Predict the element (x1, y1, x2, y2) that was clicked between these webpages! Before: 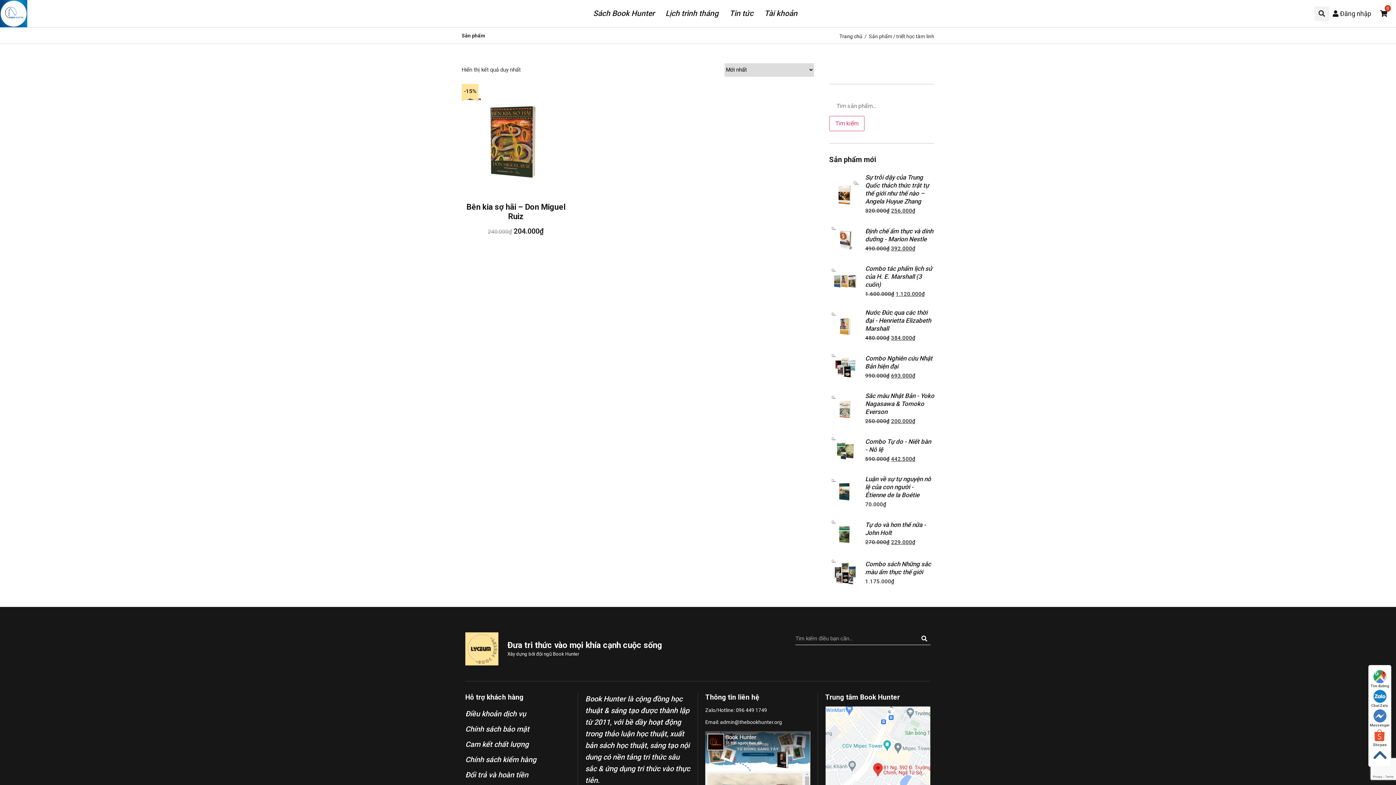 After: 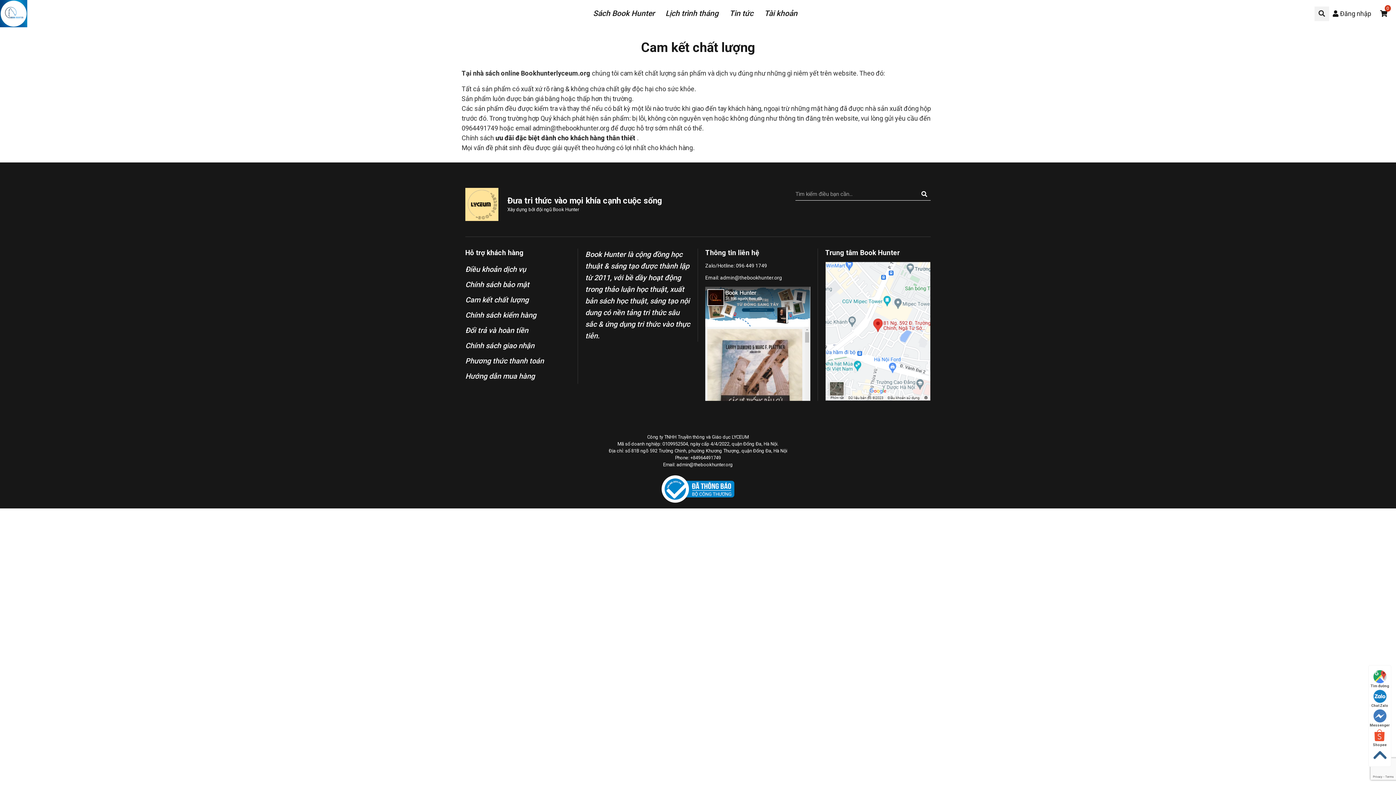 Action: bbox: (465, 737, 570, 752) label: Cam kết chất lượng